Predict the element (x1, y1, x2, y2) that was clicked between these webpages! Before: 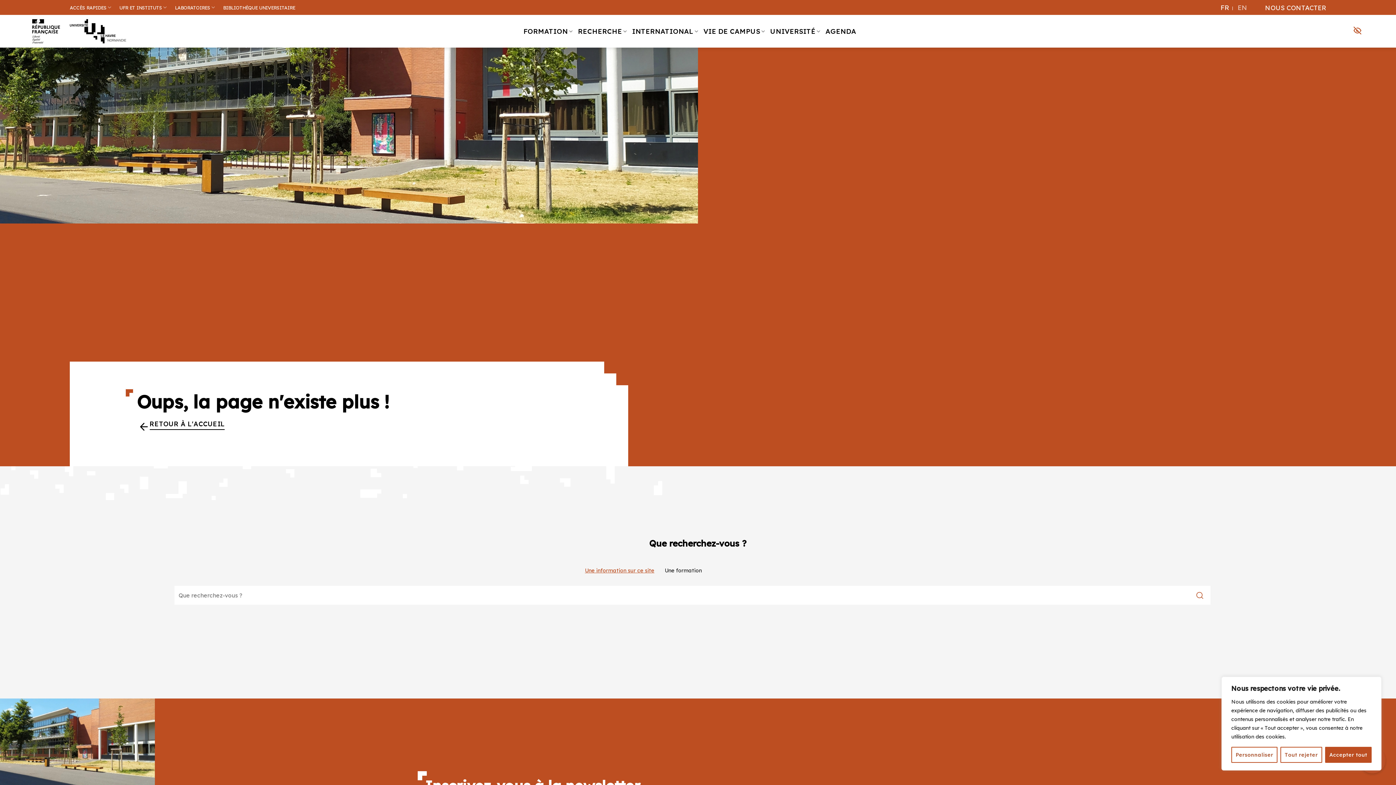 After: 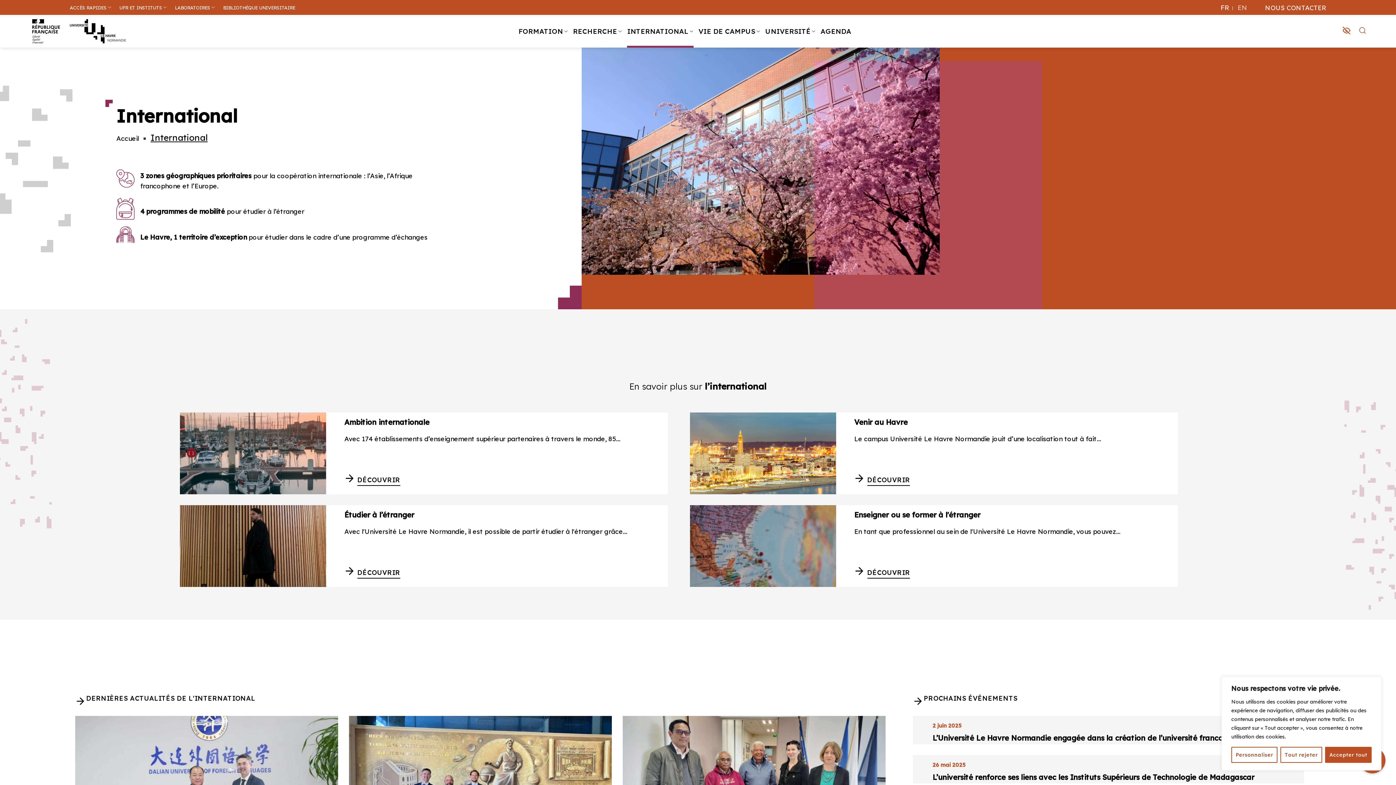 Action: label: INTERNATIONAL bbox: (632, 15, 698, 47)